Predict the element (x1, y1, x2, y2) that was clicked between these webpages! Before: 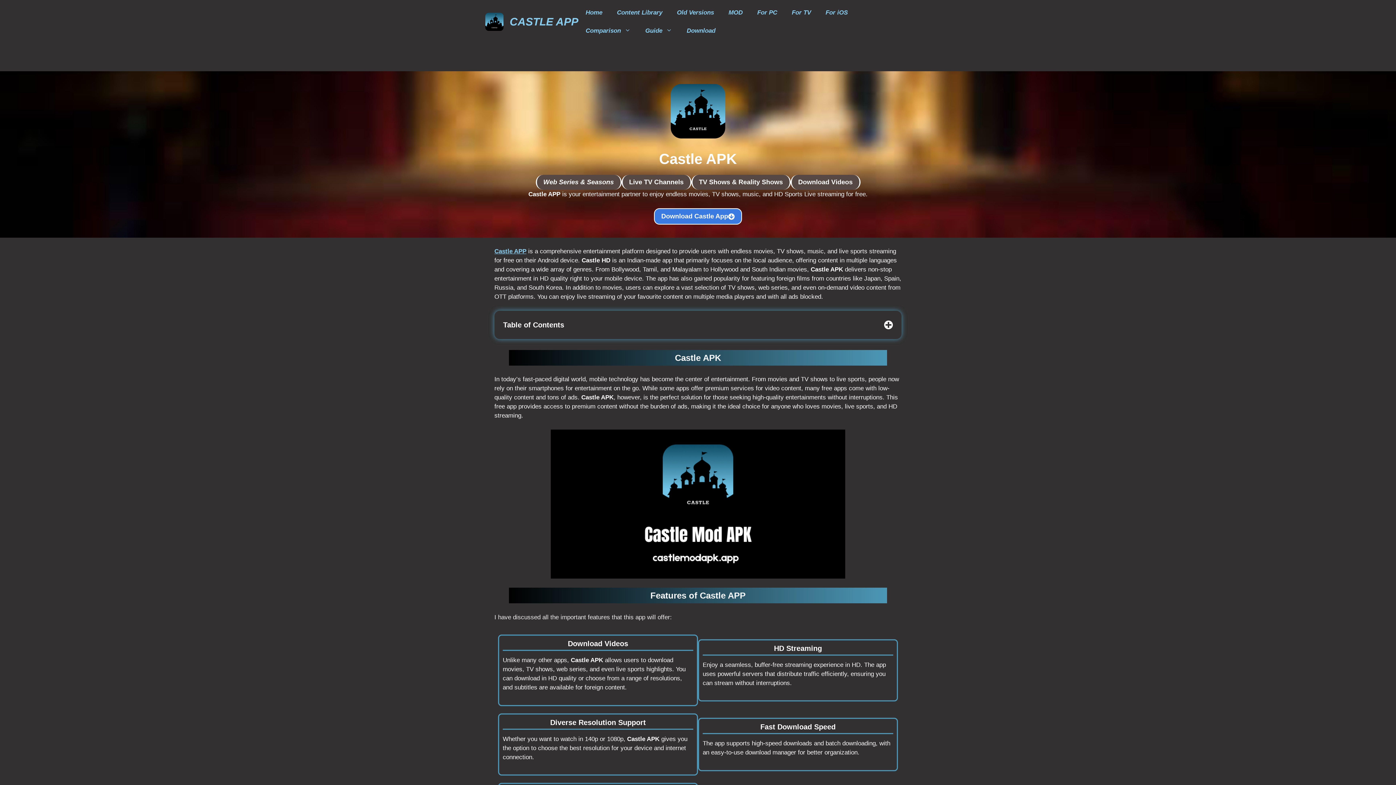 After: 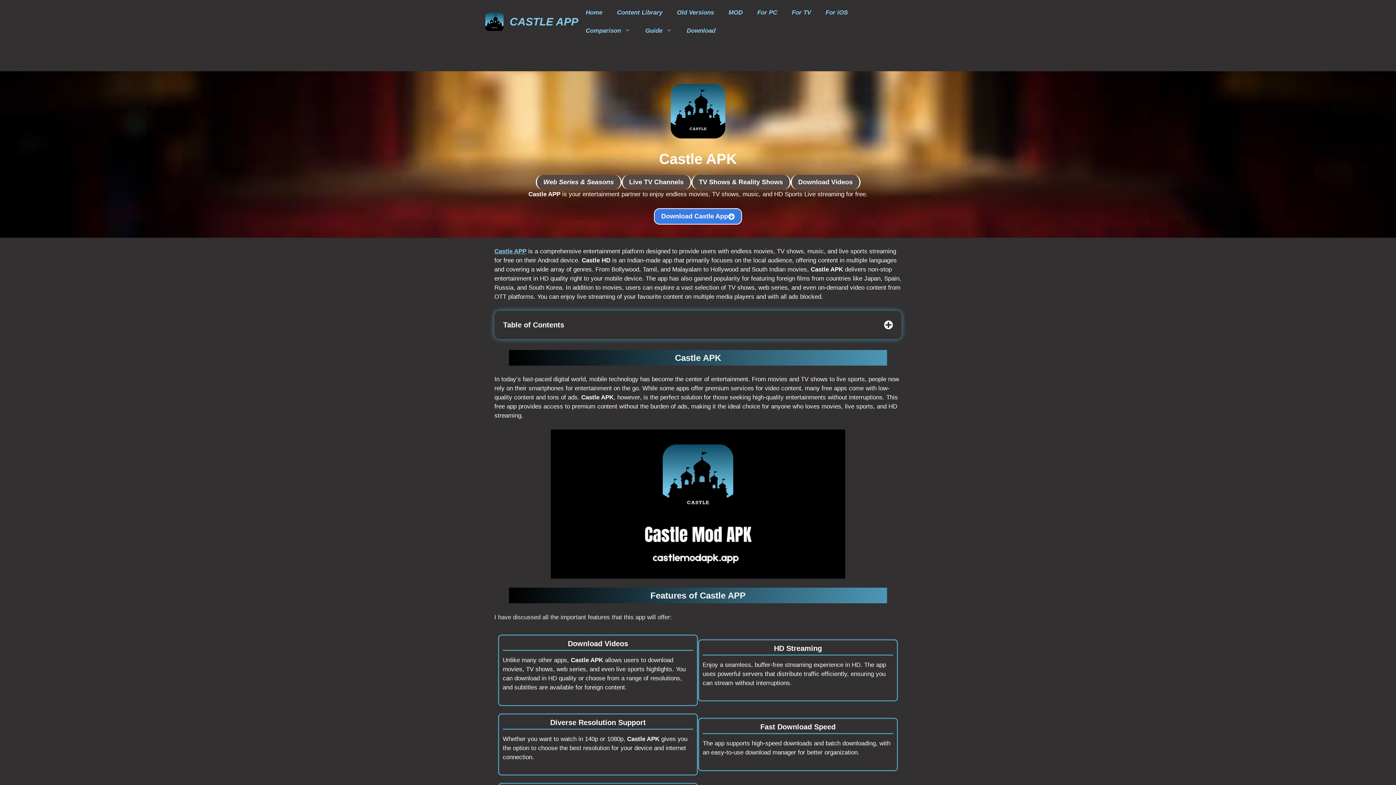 Action: bbox: (485, 17, 503, 24)